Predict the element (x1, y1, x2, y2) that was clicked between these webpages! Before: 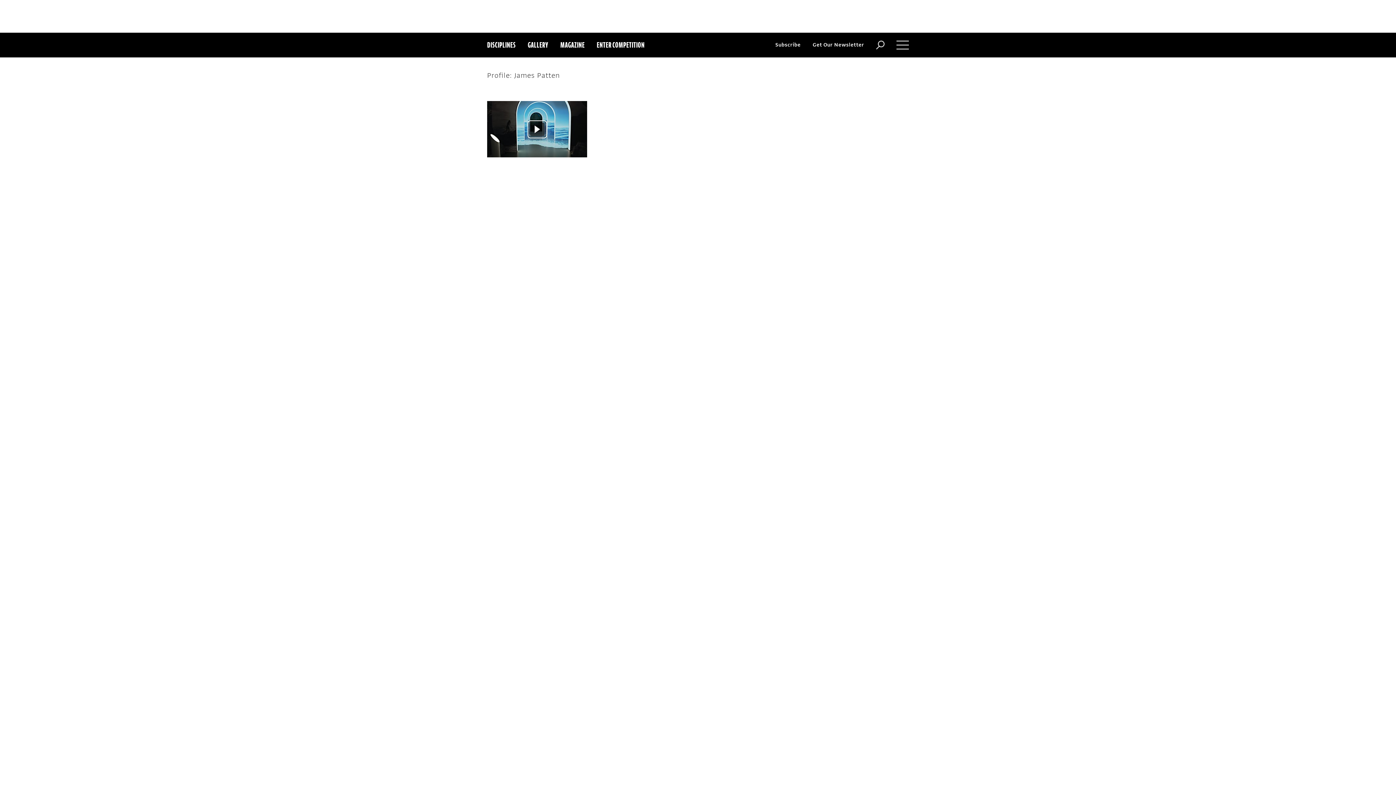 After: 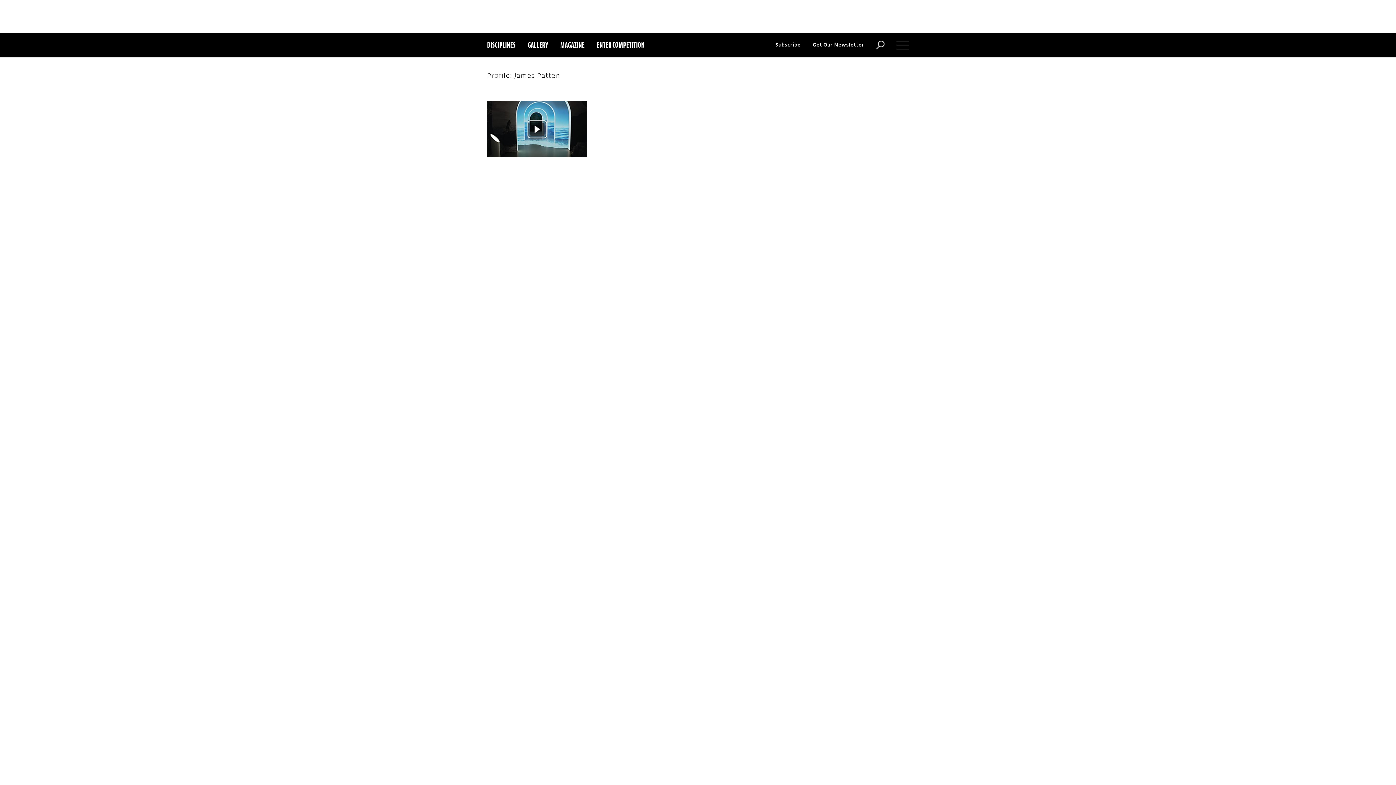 Action: label: DISCIPLINES bbox: (487, 32, 515, 57)